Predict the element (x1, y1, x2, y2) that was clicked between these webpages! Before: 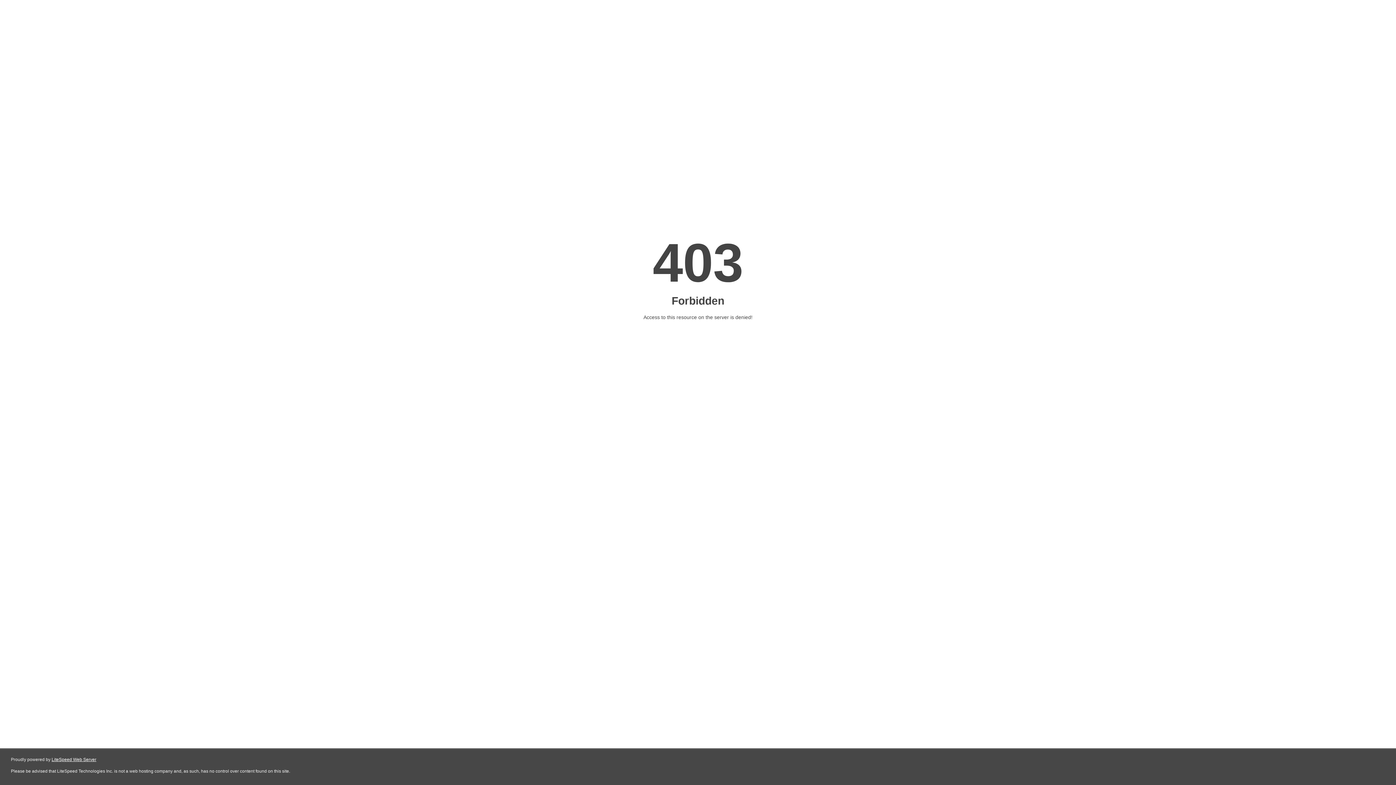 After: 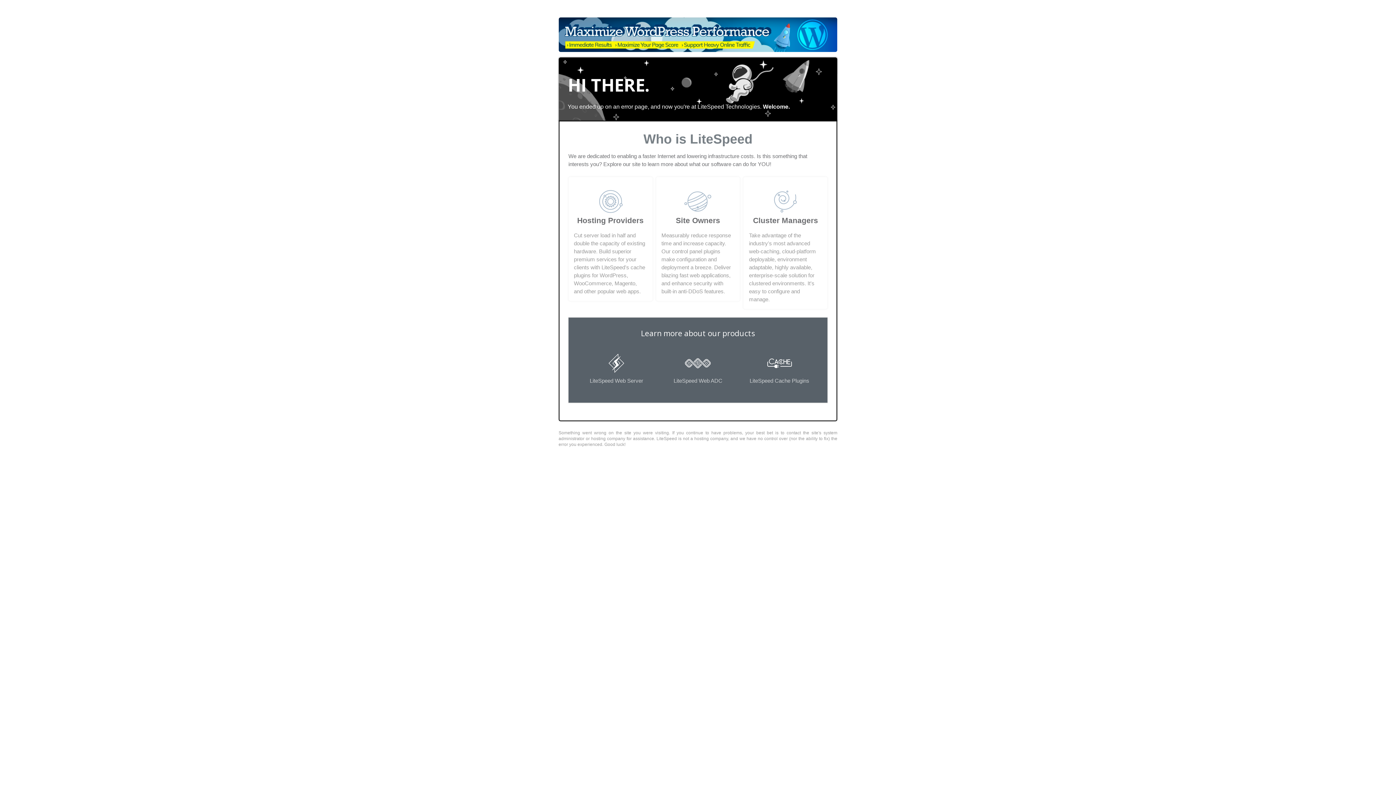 Action: label: LiteSpeed Web Server bbox: (51, 757, 96, 762)